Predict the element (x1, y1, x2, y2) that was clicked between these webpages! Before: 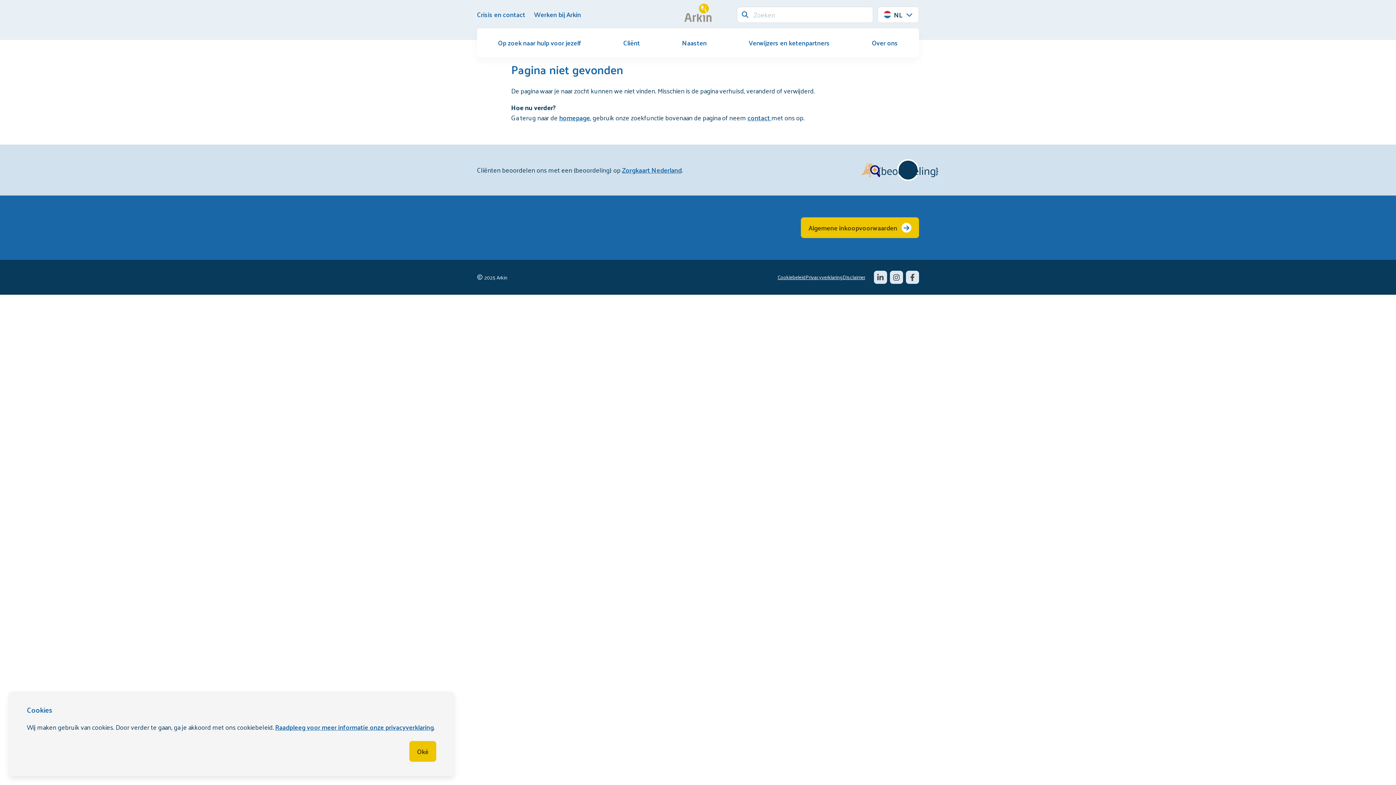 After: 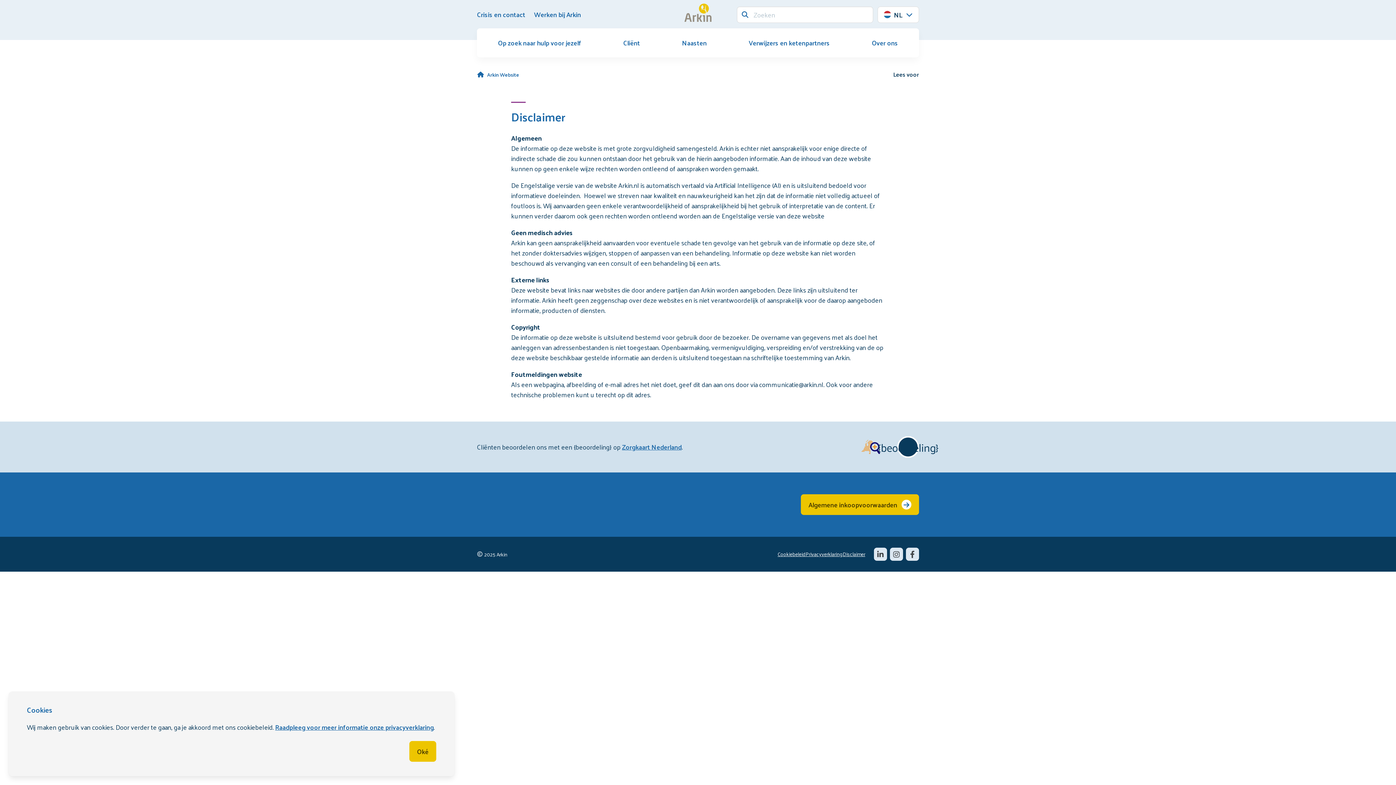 Action: bbox: (842, 272, 865, 282) label: Disclaimer